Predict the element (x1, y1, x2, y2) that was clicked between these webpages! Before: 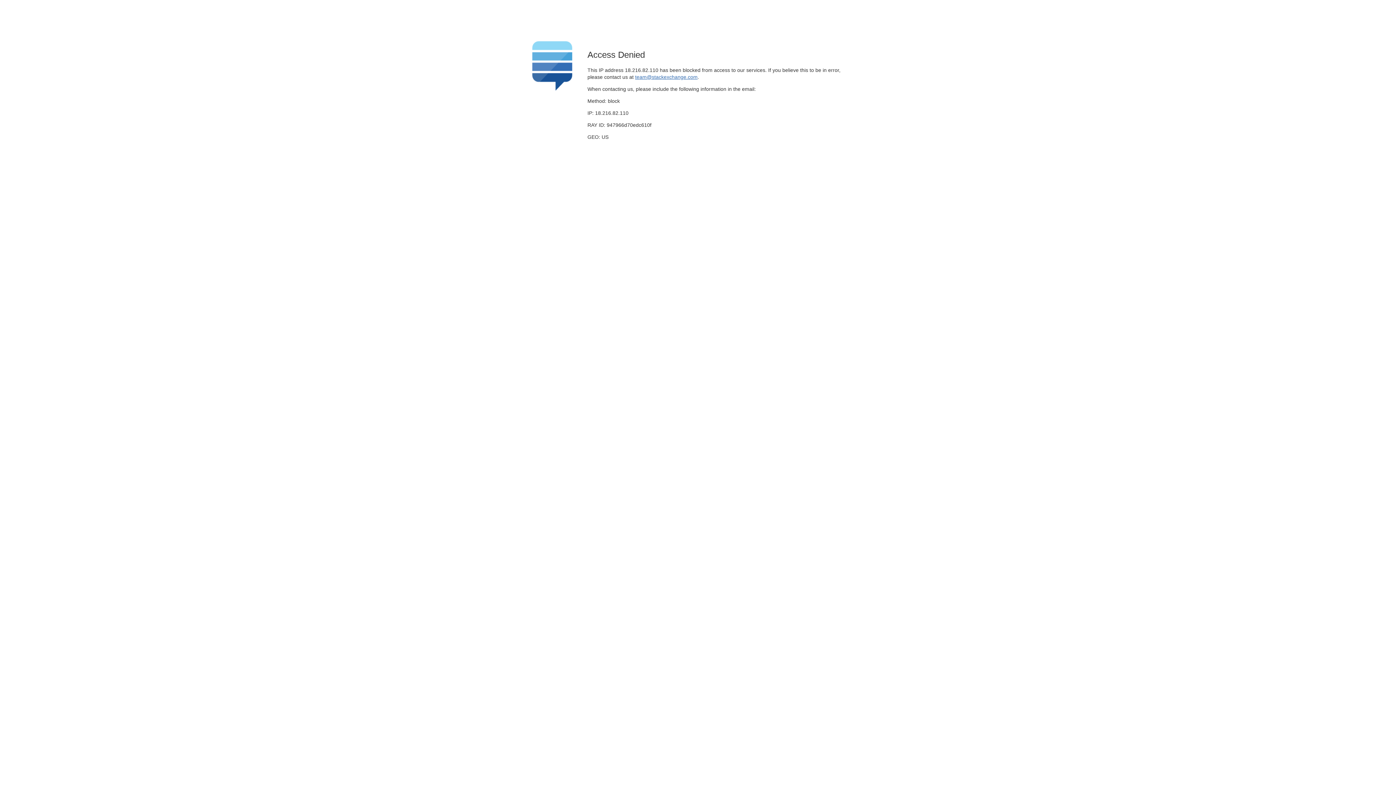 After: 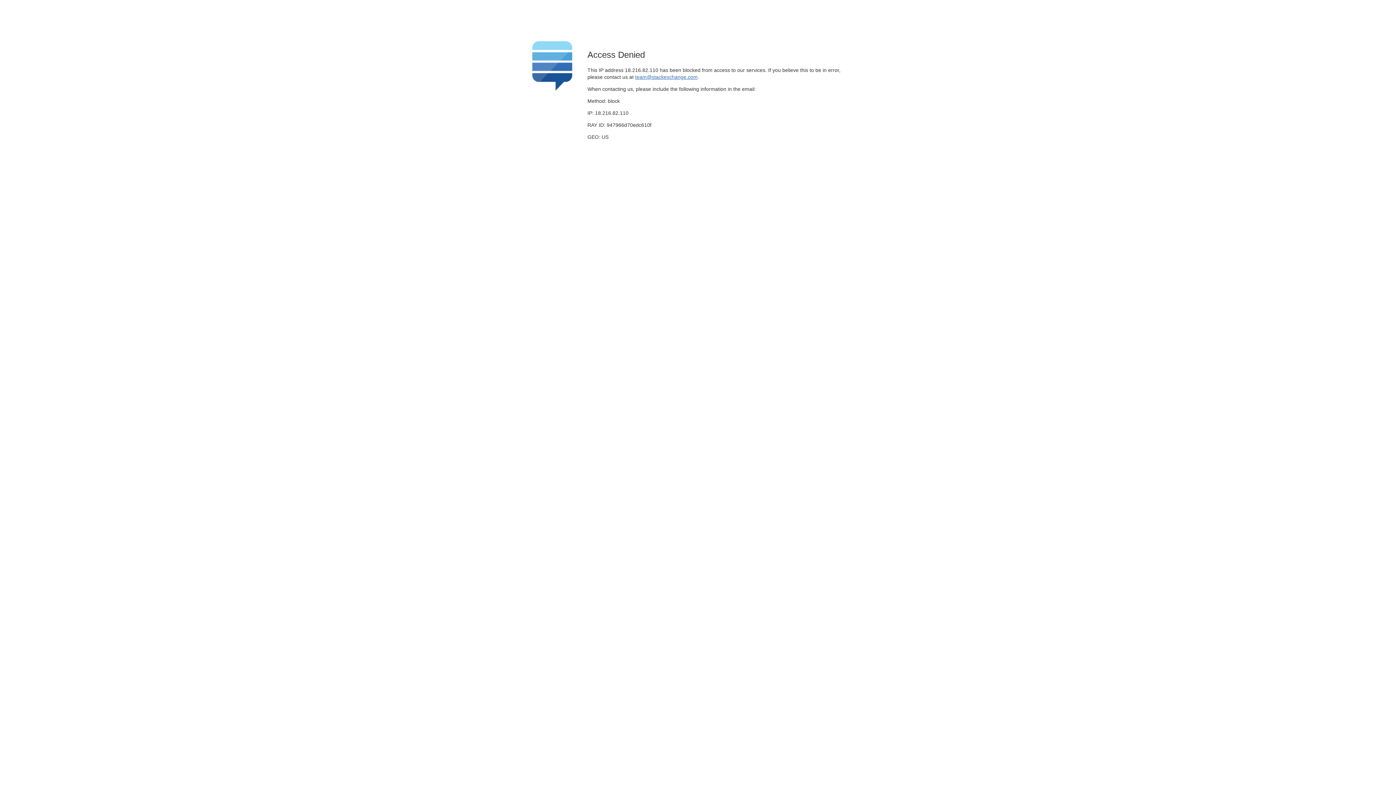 Action: label: team@stackexchange.com bbox: (635, 74, 697, 79)